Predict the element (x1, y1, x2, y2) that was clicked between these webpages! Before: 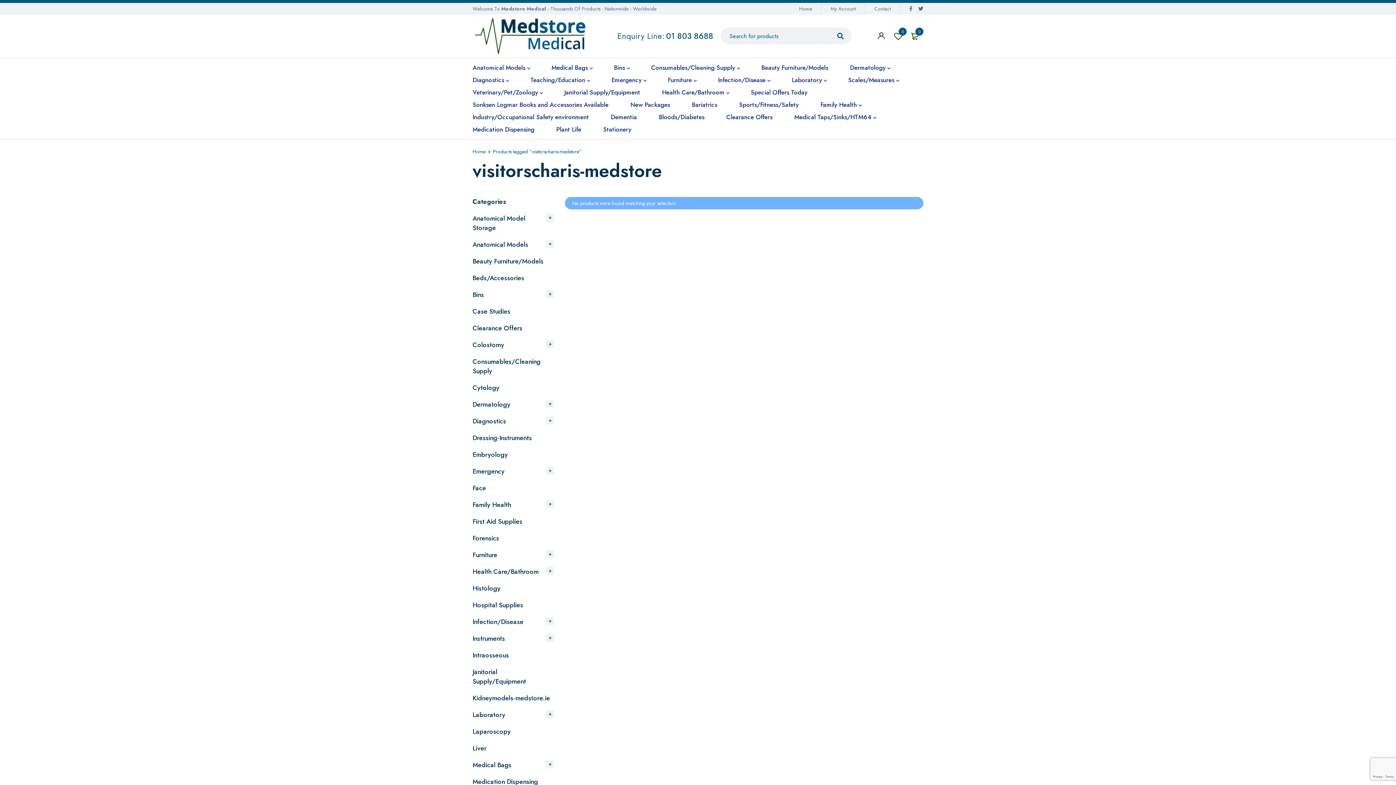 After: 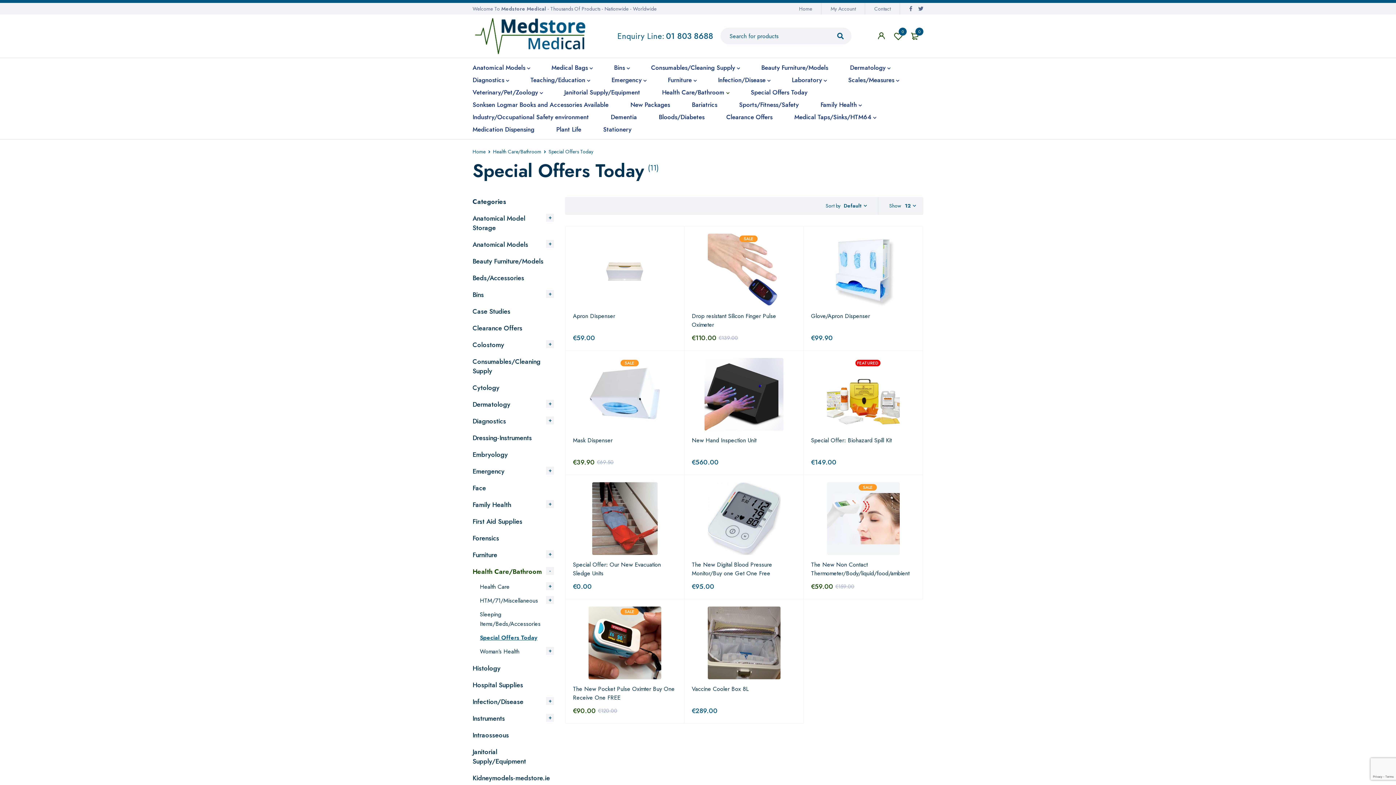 Action: bbox: (750, 86, 807, 98) label: Special Offers Today